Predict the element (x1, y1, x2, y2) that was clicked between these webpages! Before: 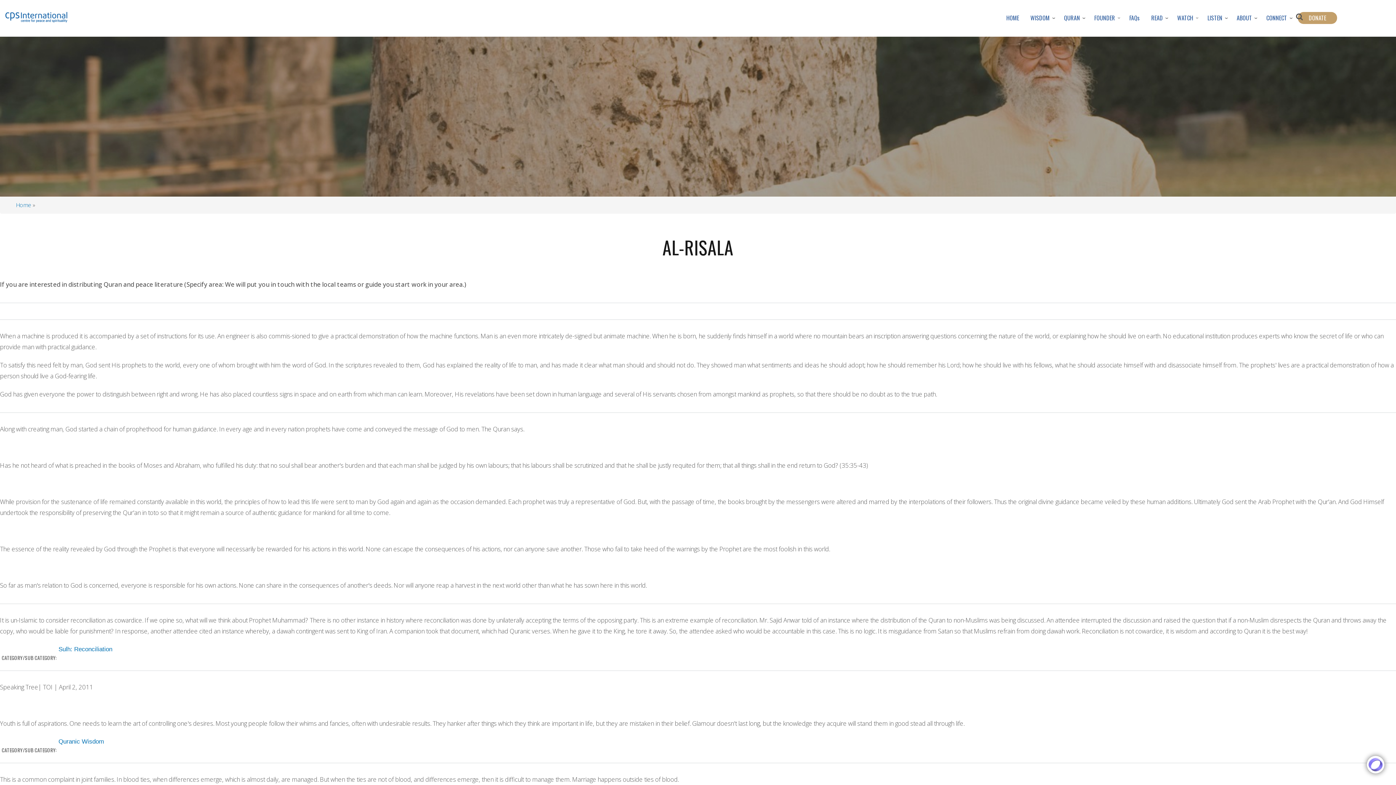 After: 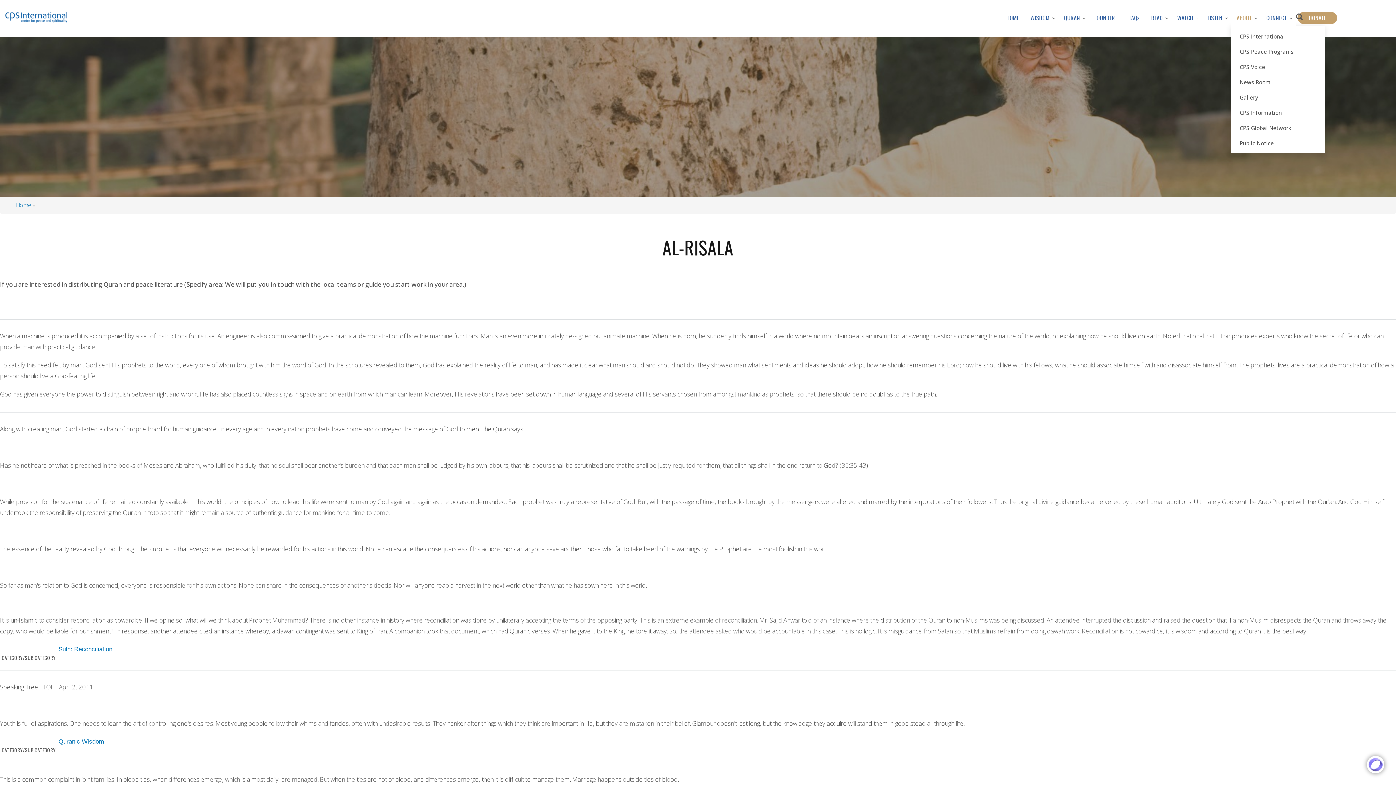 Action: label: ABOUT bbox: (1231, 9, 1260, 26)